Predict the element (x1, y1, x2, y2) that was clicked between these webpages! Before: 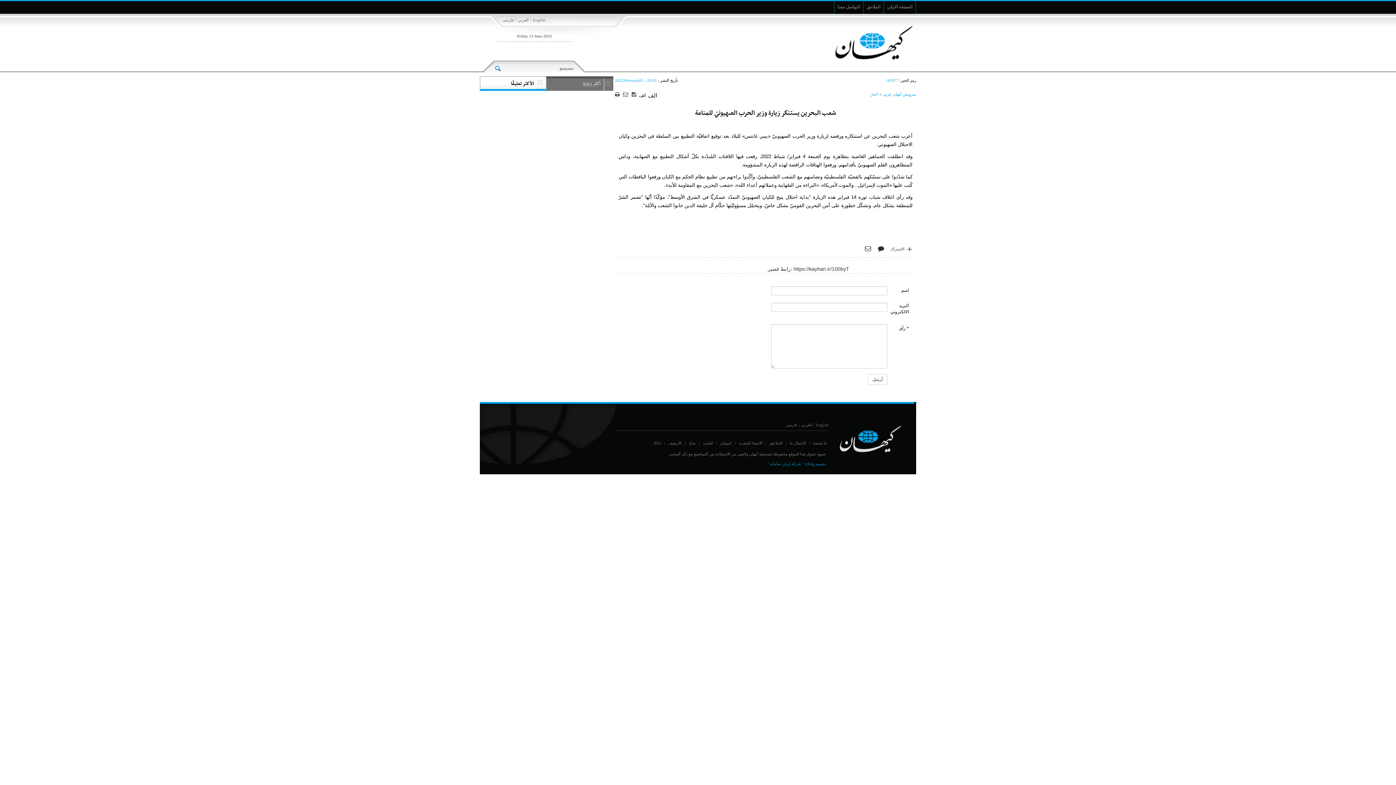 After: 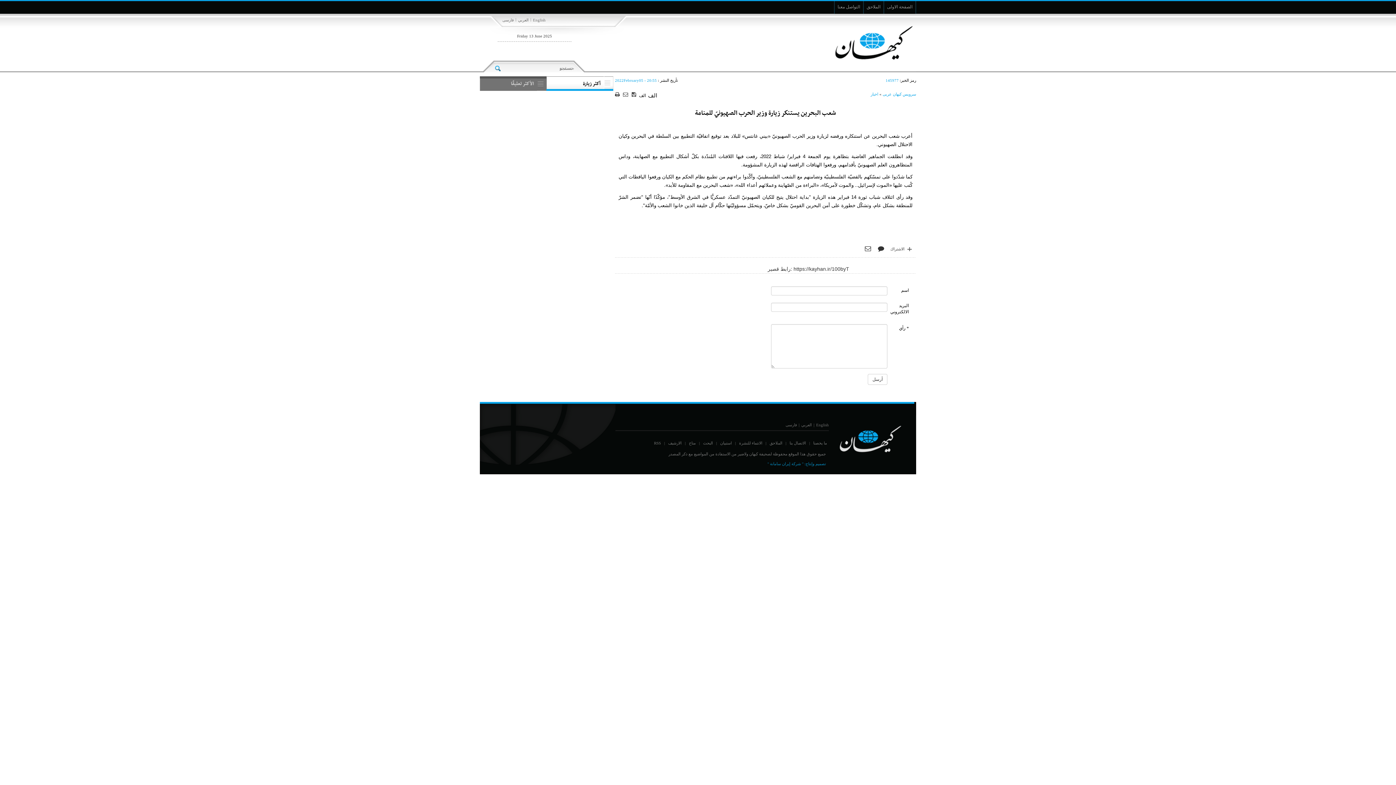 Action: bbox: (480, 76, 546, 90) label: الأكثر تعليقًا